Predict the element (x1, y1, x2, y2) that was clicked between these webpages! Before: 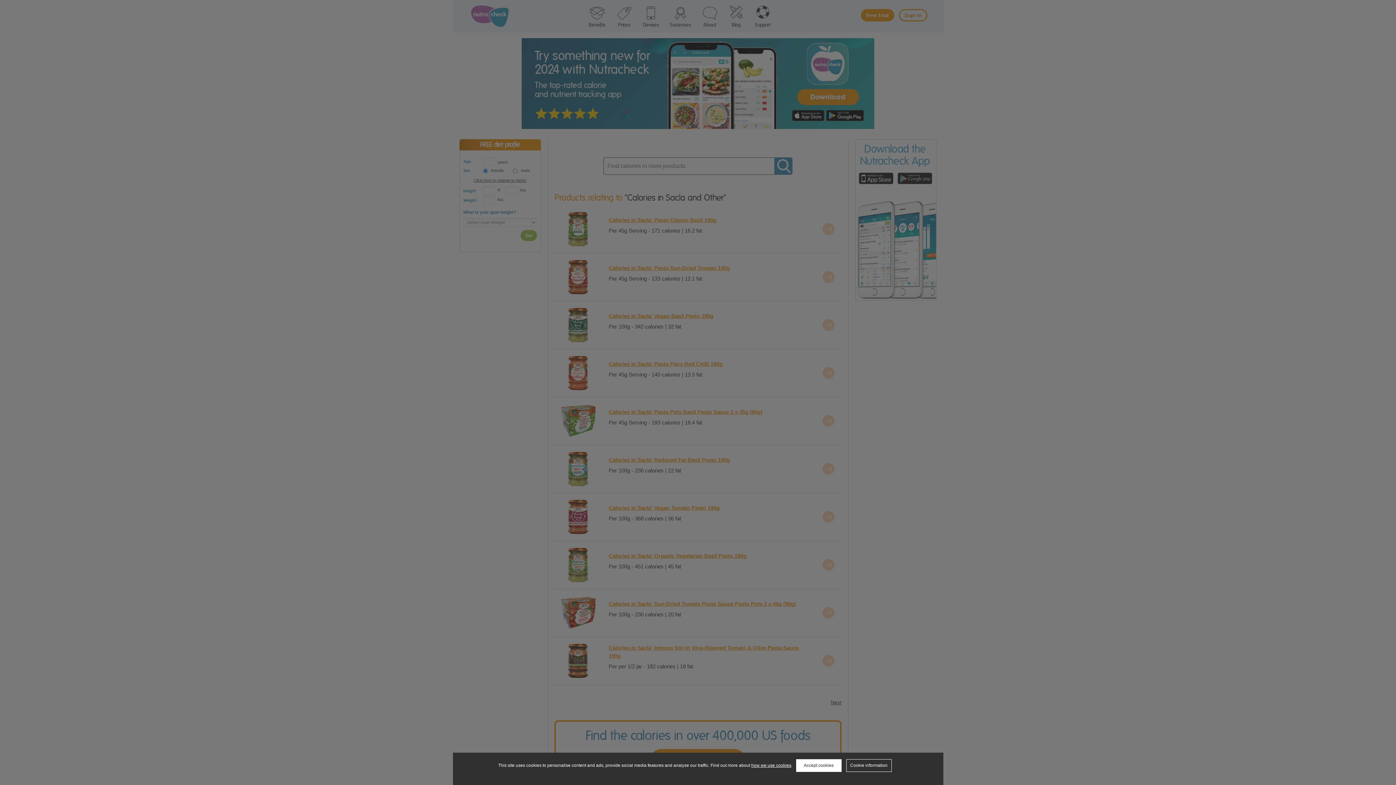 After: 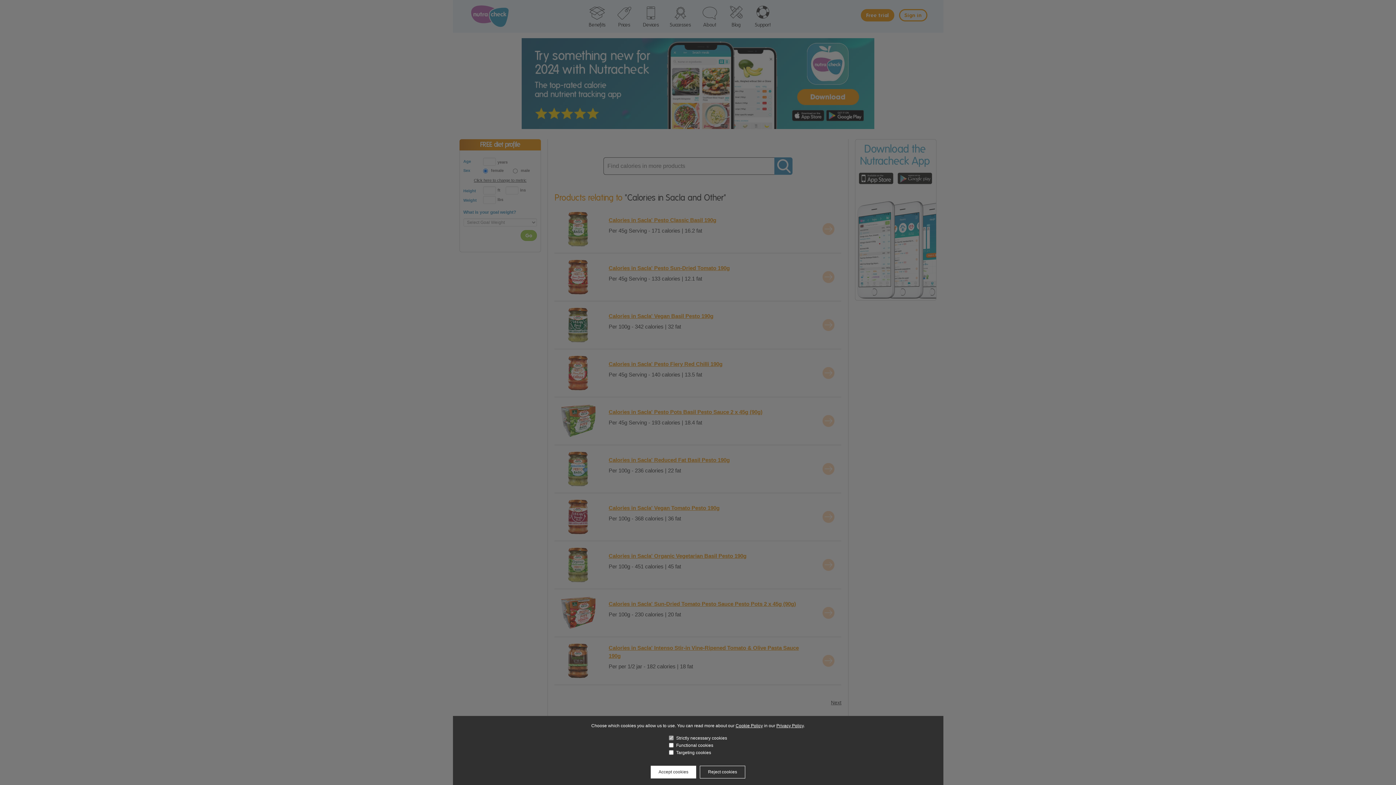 Action: bbox: (846, 759, 891, 772) label: Cookie information